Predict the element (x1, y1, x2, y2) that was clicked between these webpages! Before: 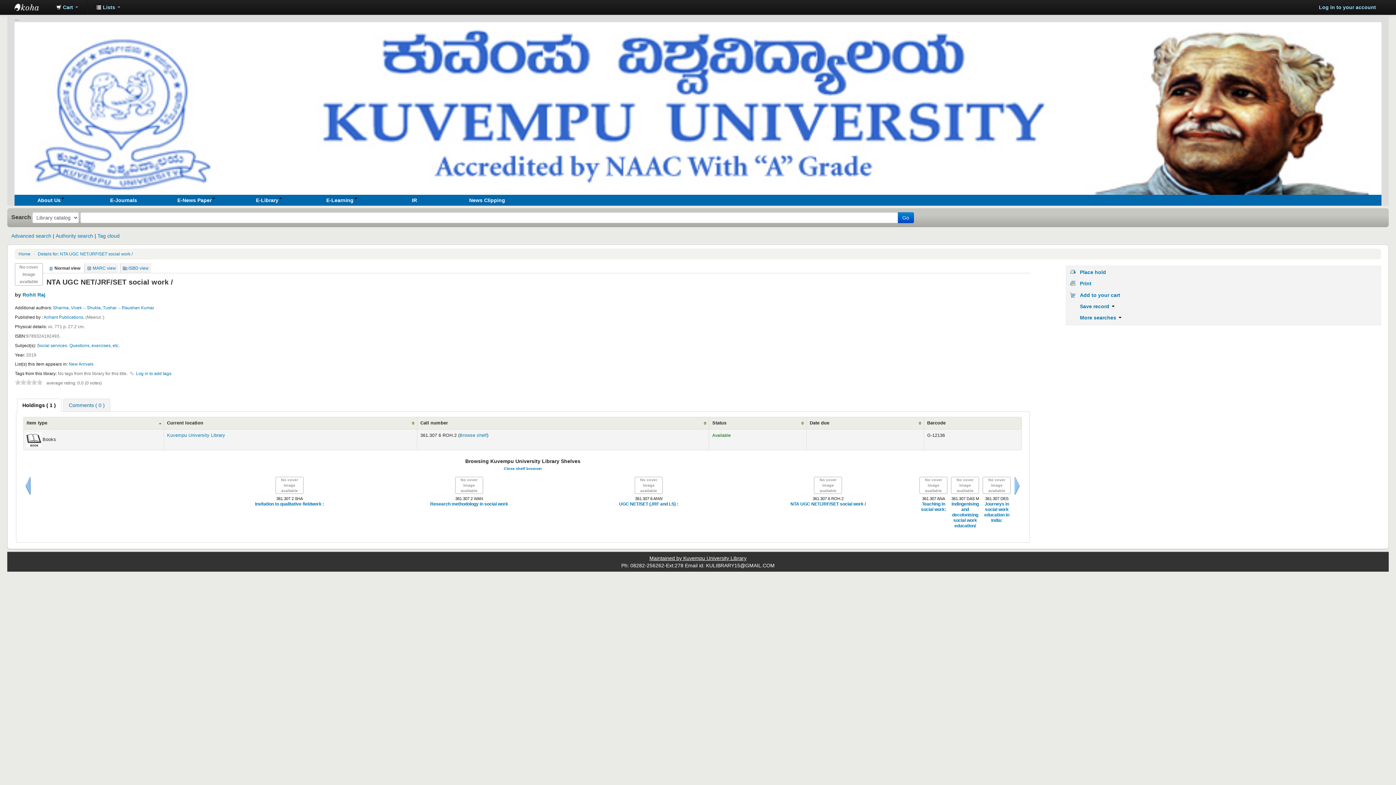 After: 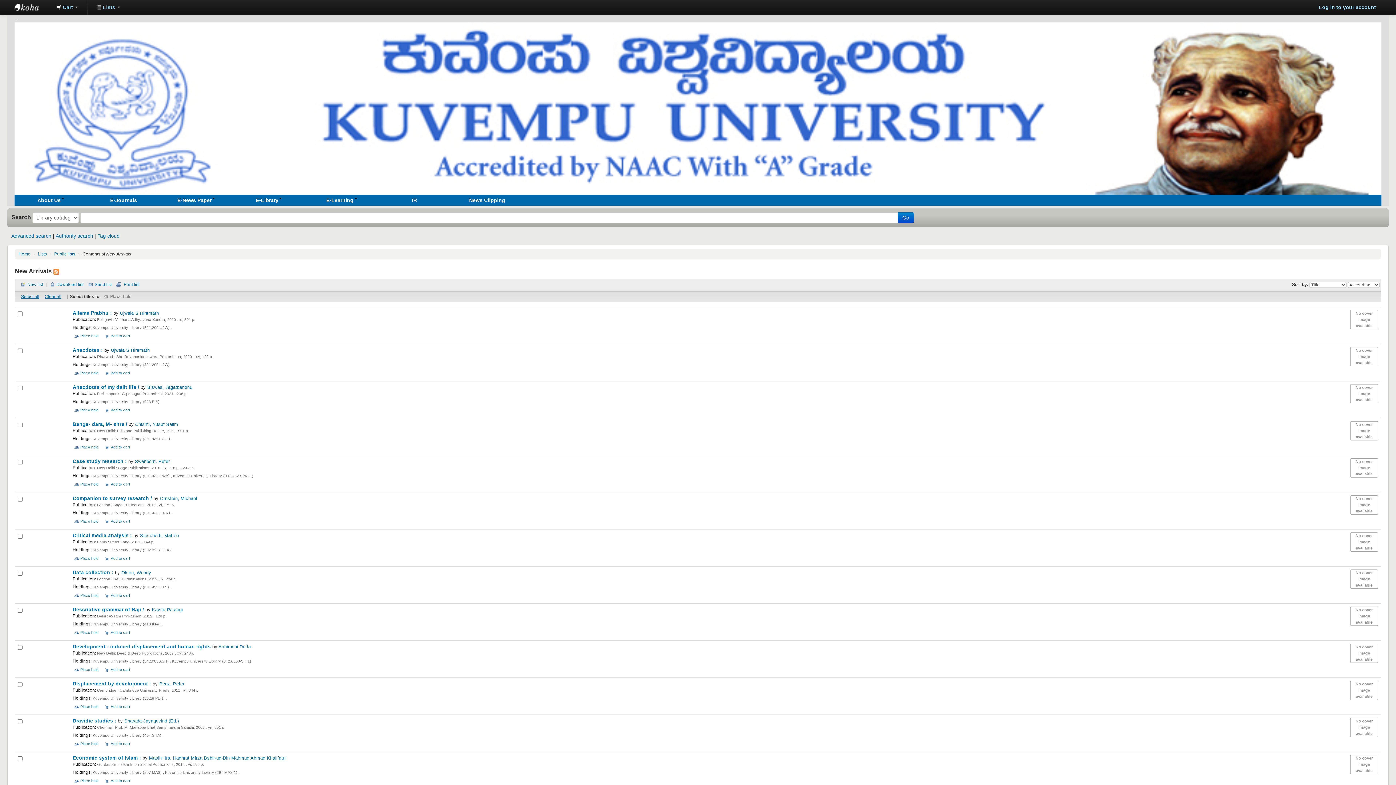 Action: bbox: (68, 361, 93, 367) label: New Arrivals